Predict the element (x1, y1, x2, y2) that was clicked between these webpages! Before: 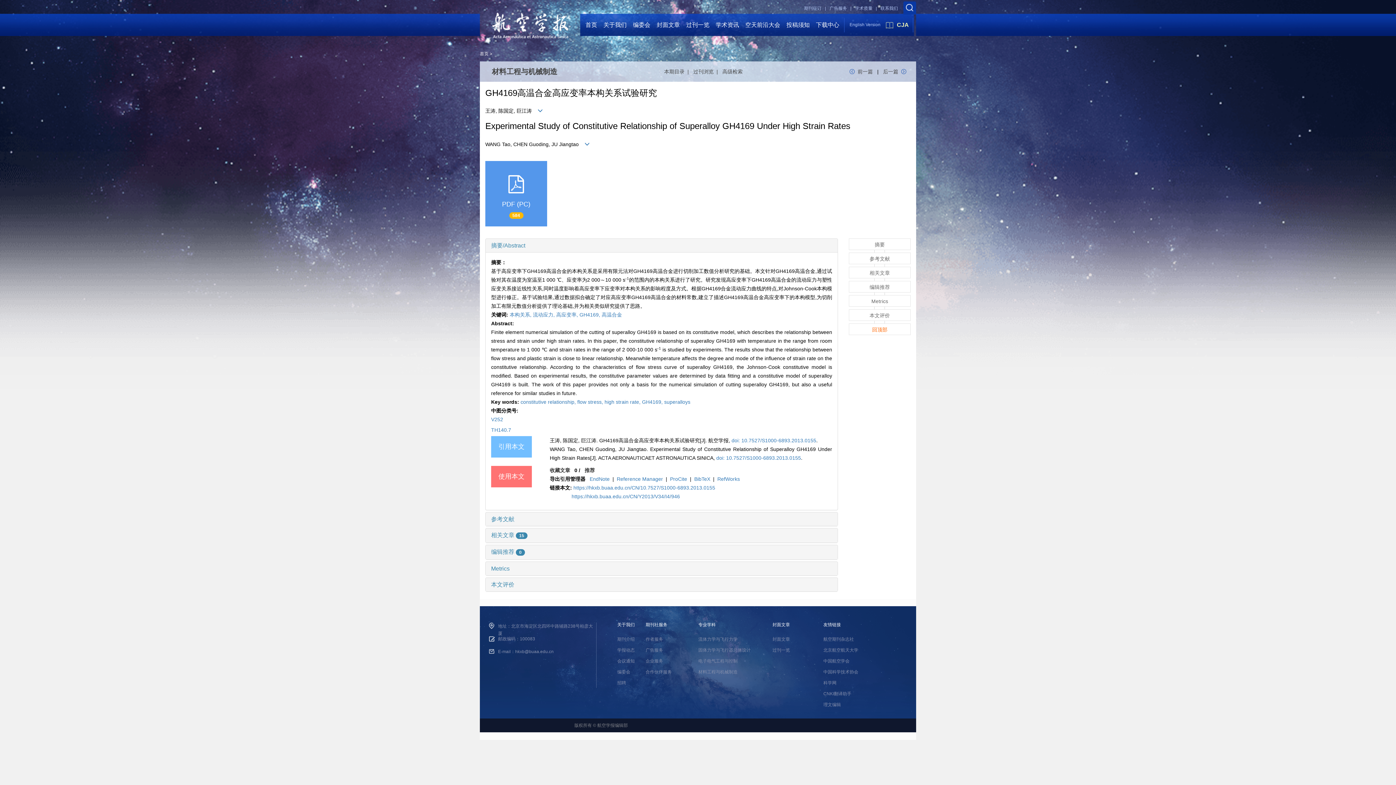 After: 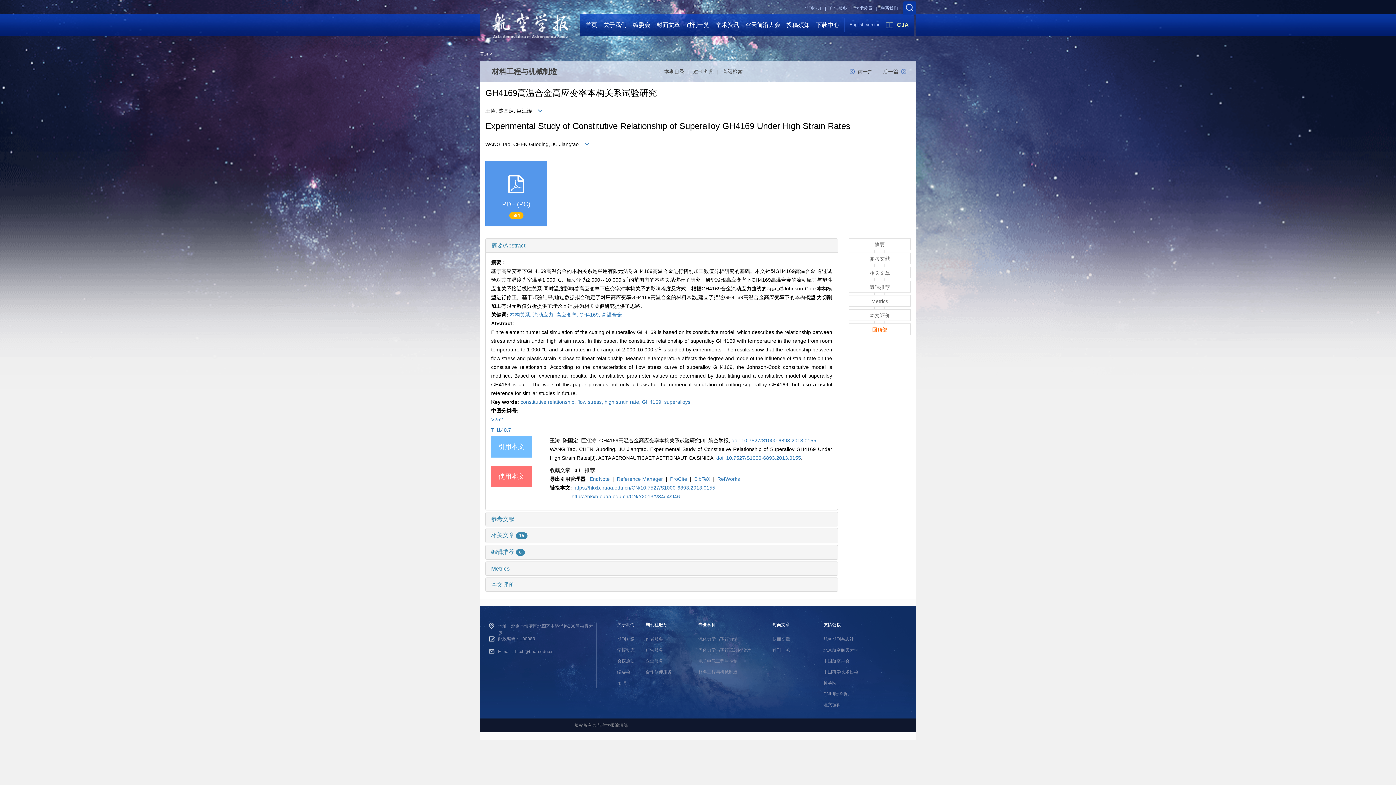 Action: label: 高温合金 bbox: (601, 312, 622, 317)